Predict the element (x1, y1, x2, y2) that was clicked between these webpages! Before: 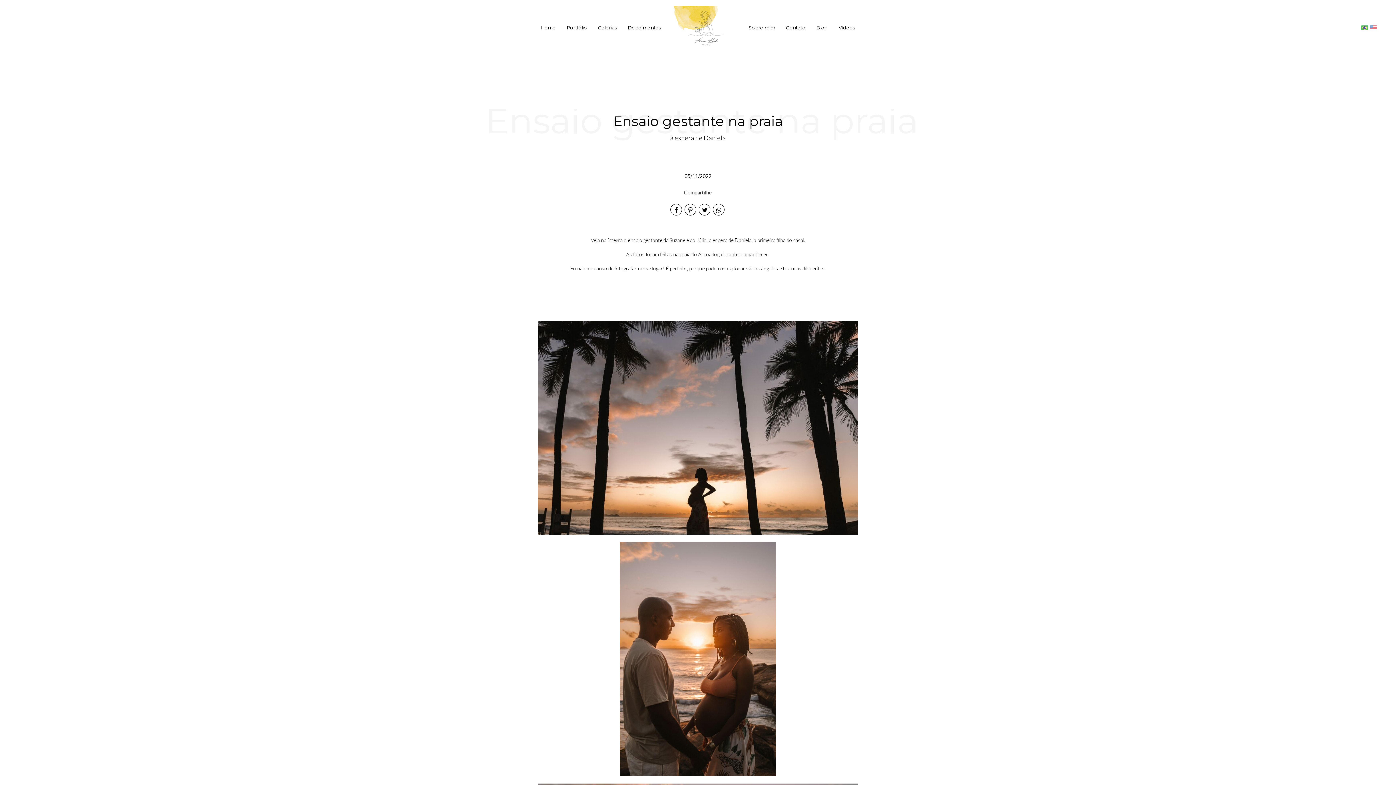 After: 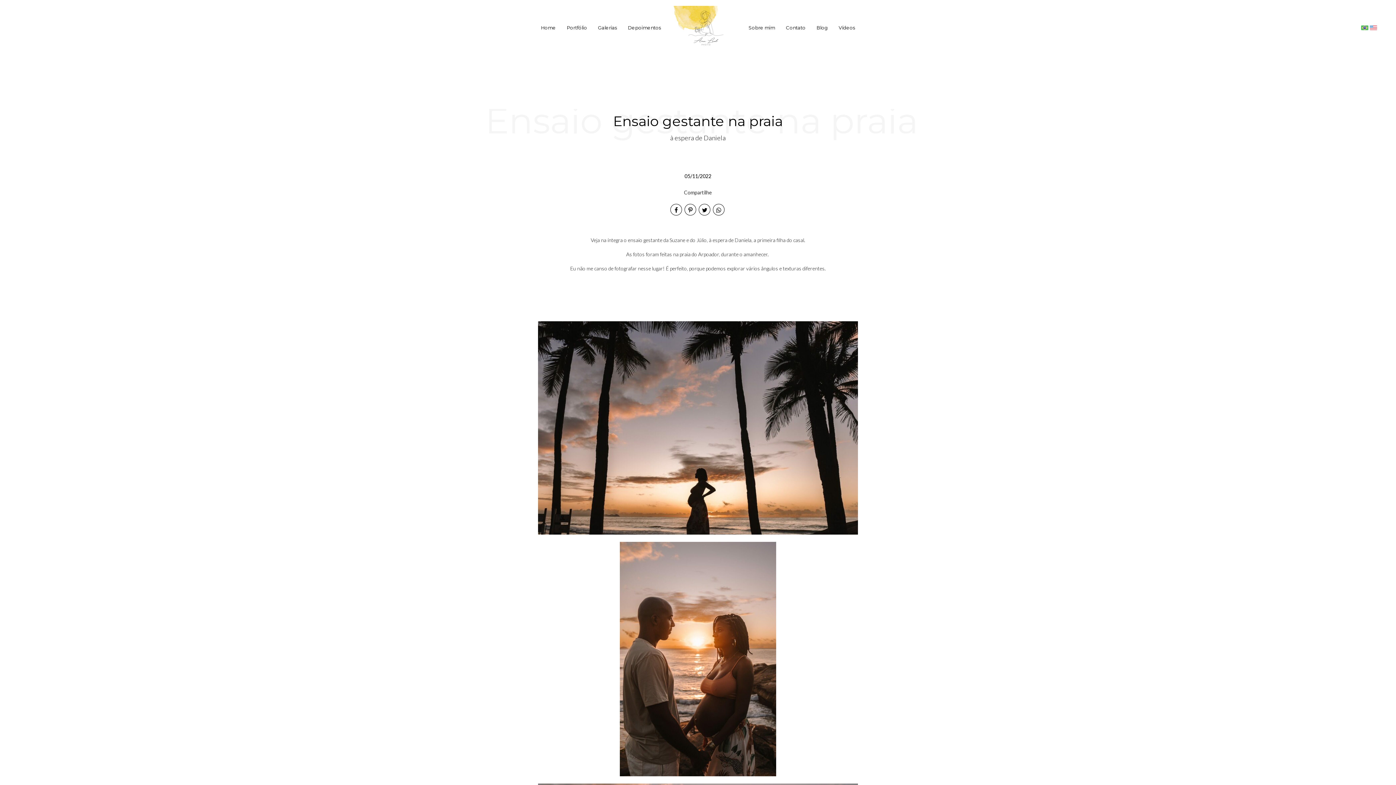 Action: bbox: (1370, 24, 1377, 30)